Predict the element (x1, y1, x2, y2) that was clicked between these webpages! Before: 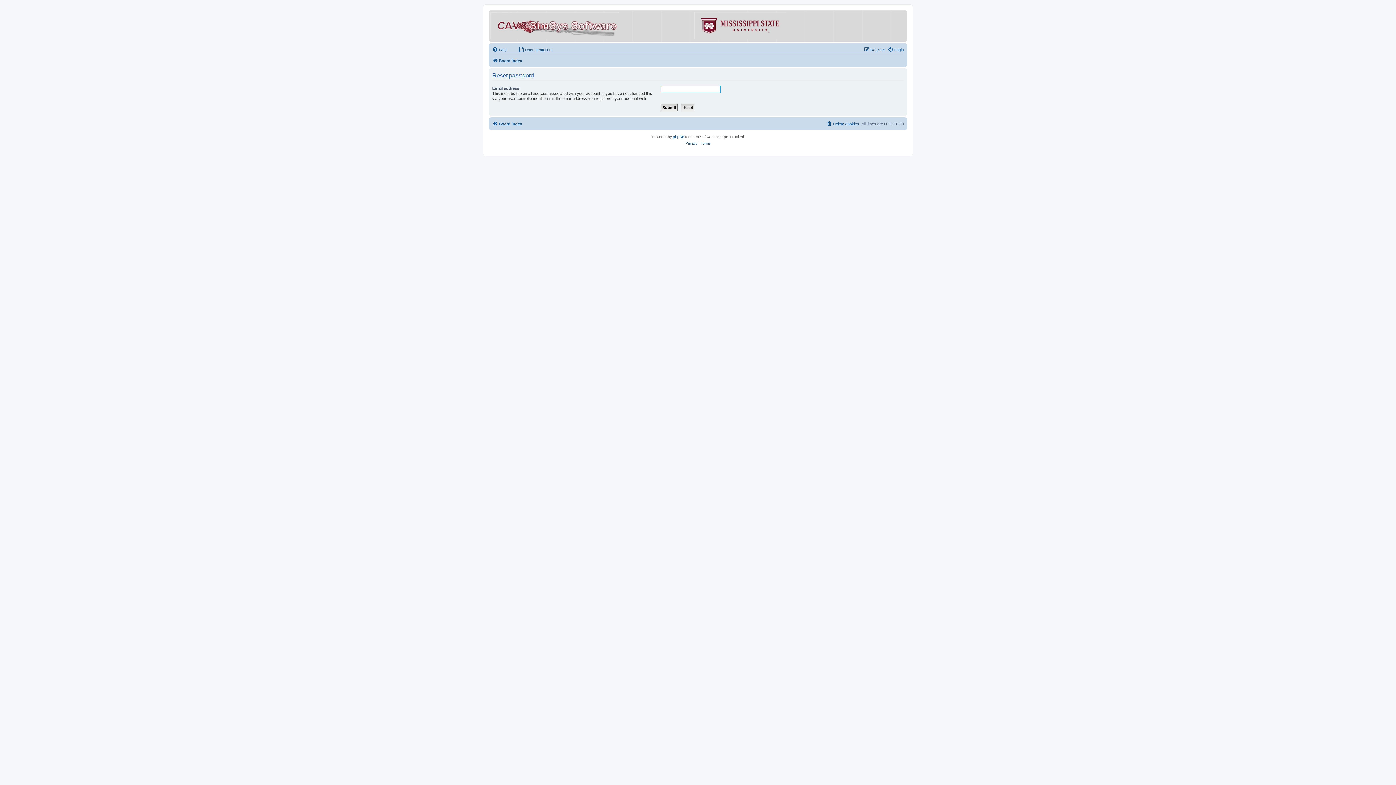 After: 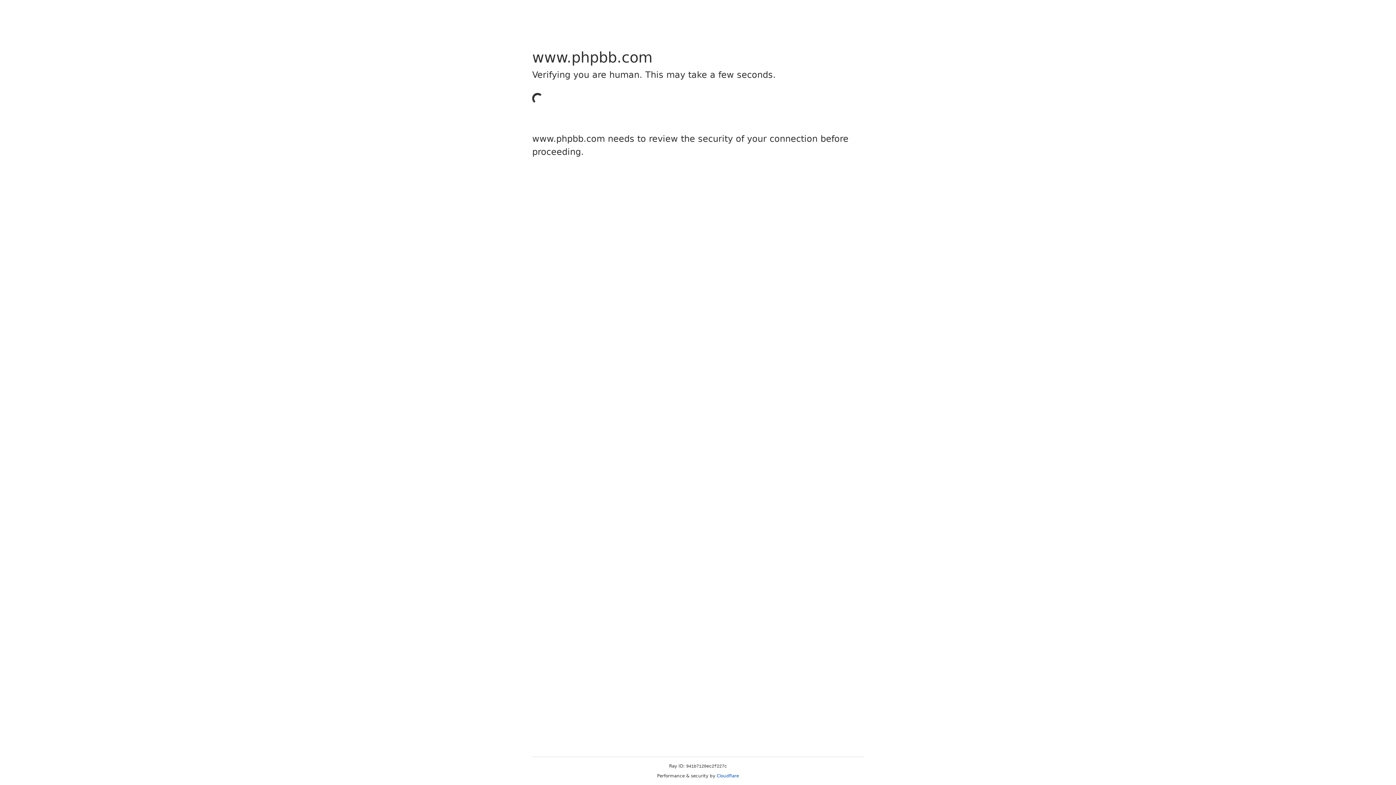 Action: bbox: (673, 133, 684, 140) label: phpBB